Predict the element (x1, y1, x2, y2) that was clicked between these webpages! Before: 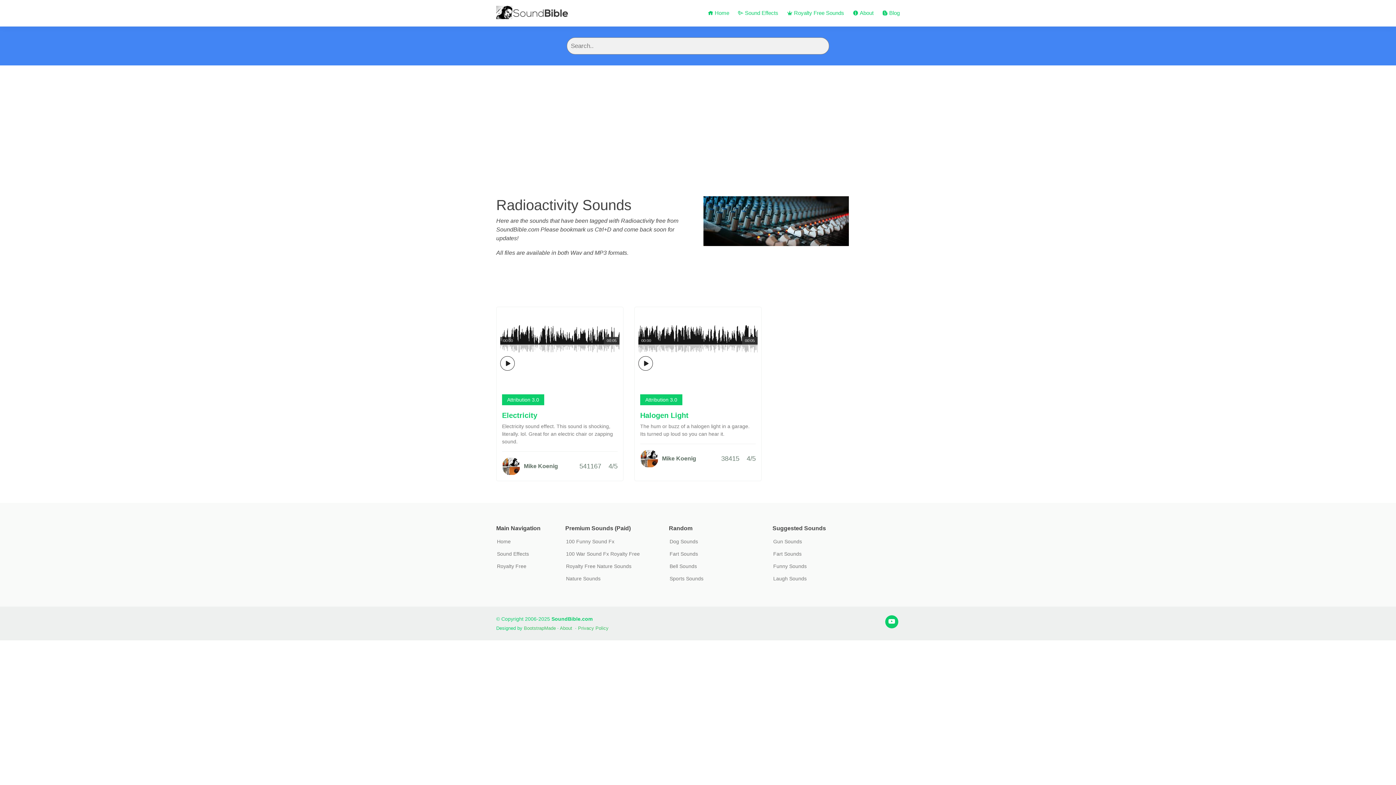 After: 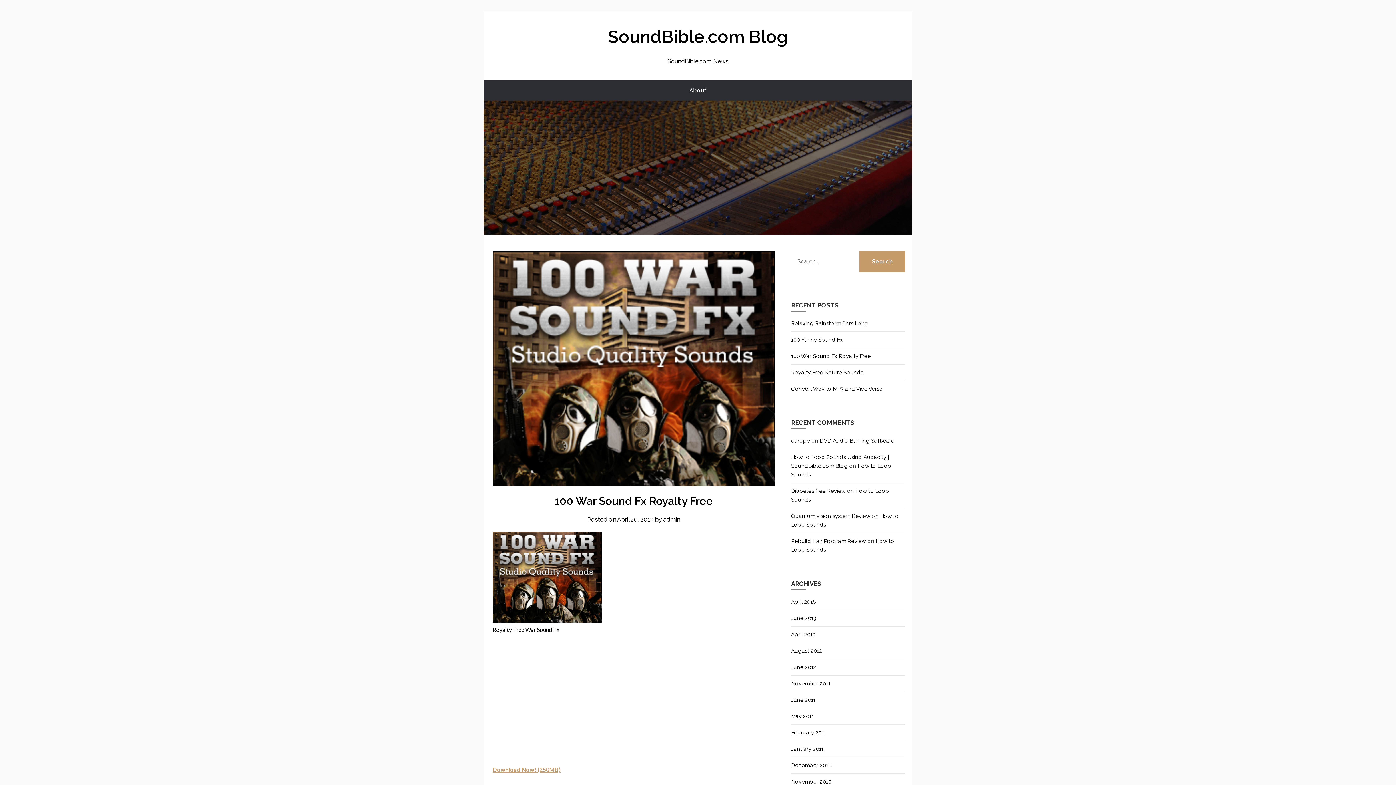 Action: label: 100 War Sound Fx Royalty Free bbox: (566, 551, 640, 556)